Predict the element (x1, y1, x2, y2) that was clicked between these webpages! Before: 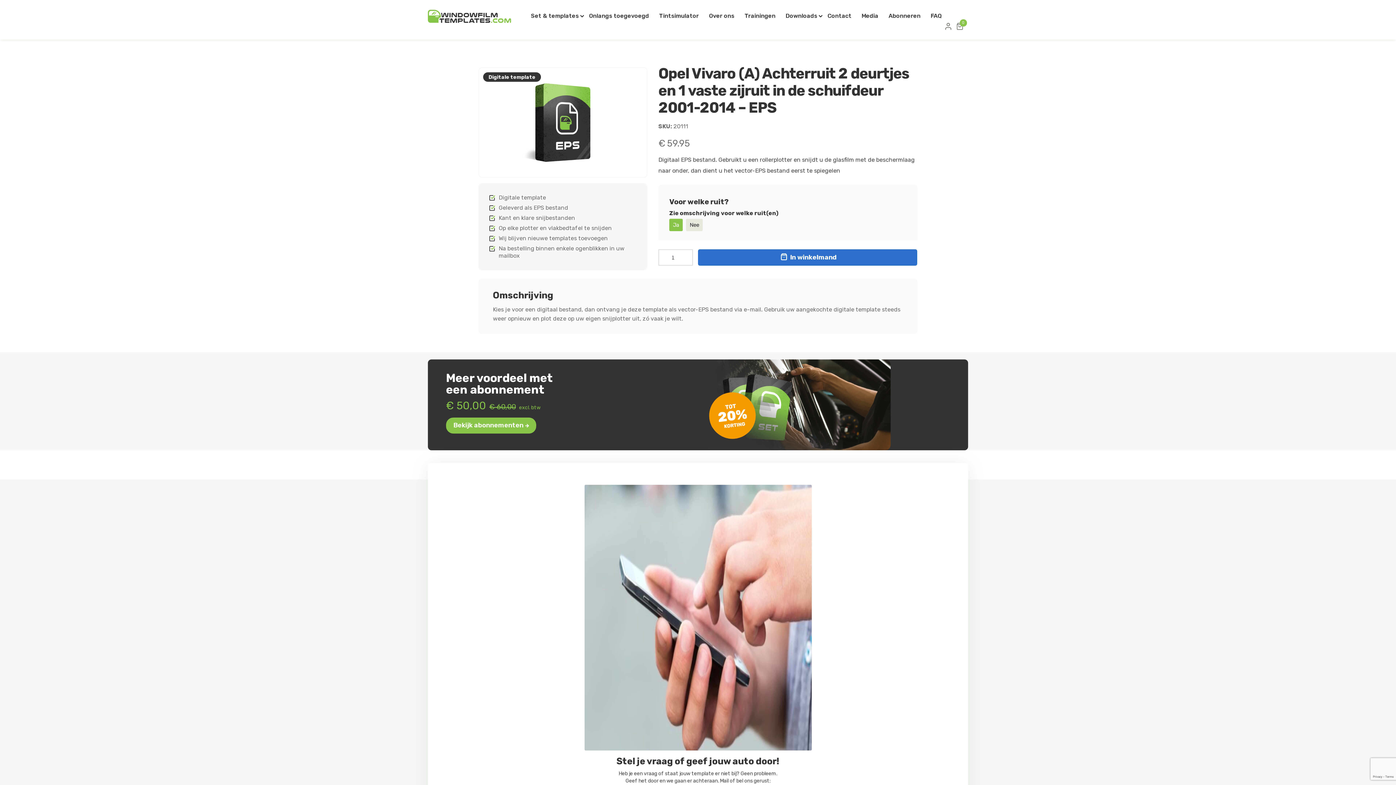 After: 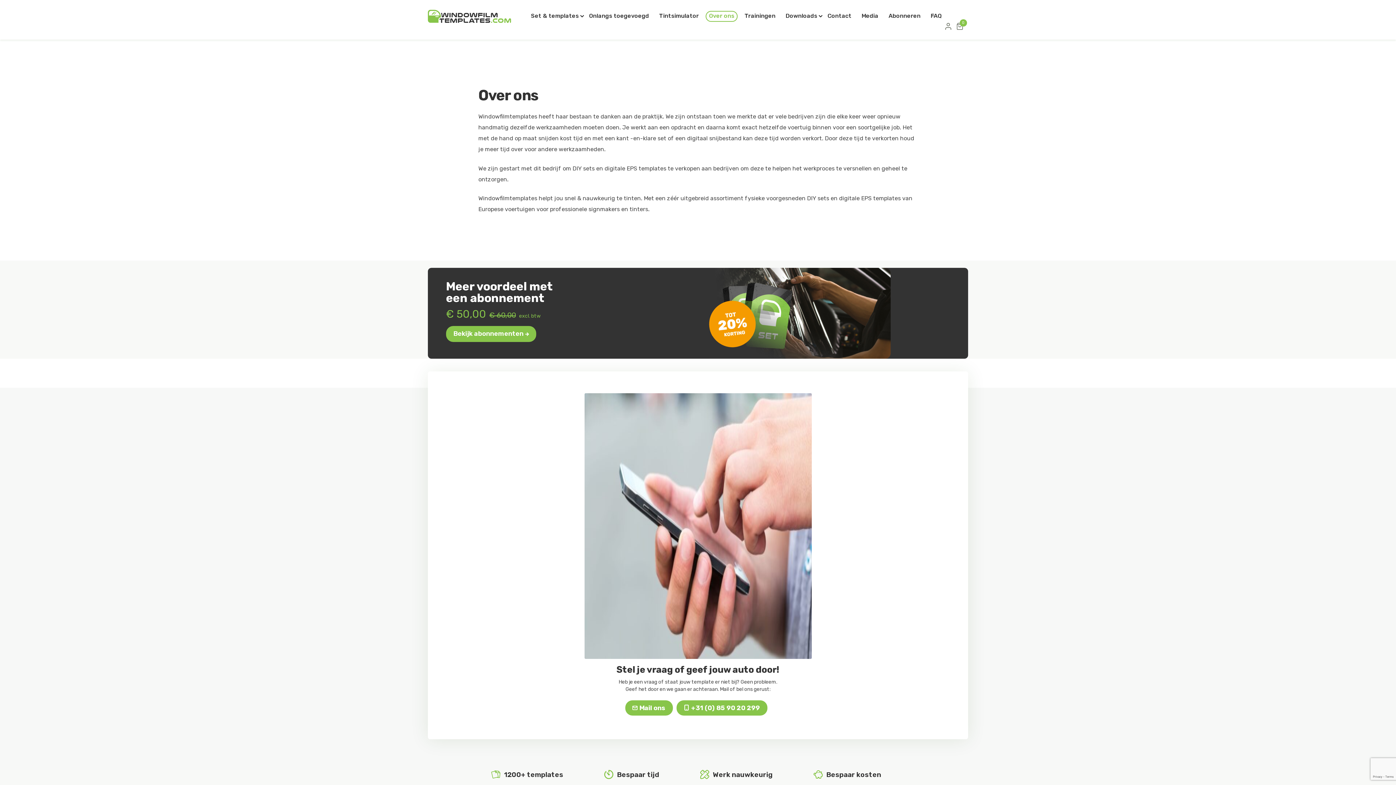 Action: bbox: (705, 10, 737, 21) label: Over ons